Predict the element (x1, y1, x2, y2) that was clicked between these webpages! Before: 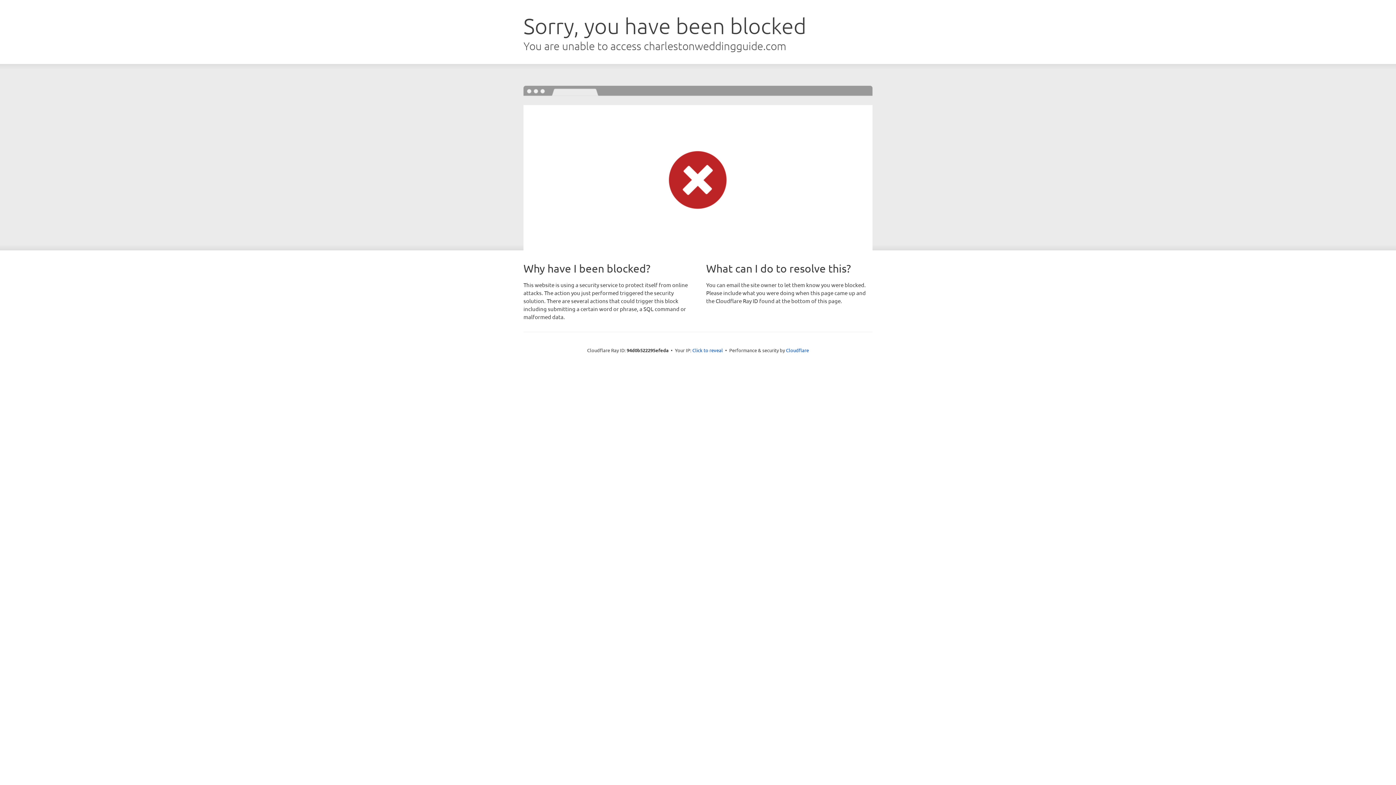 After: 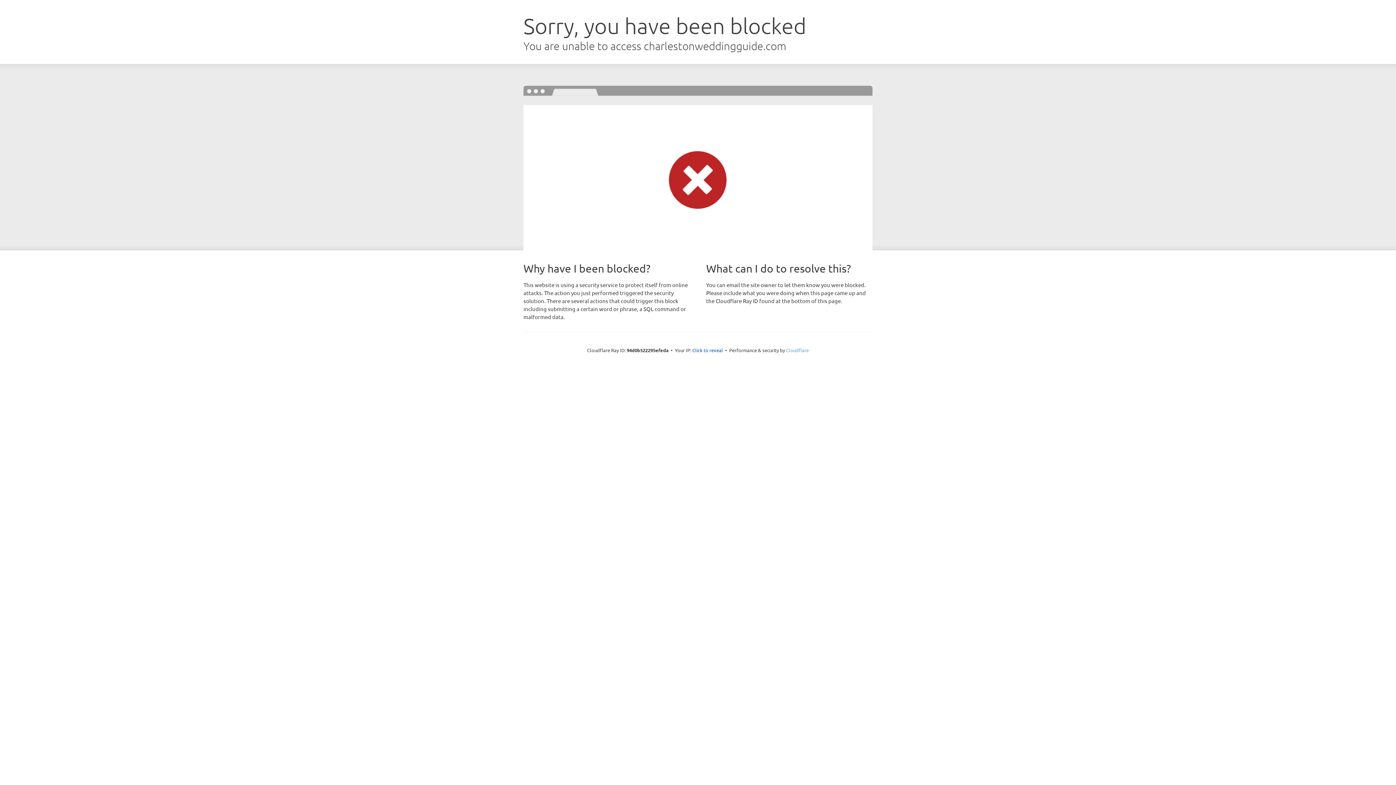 Action: label: Cloudflare bbox: (786, 347, 809, 353)